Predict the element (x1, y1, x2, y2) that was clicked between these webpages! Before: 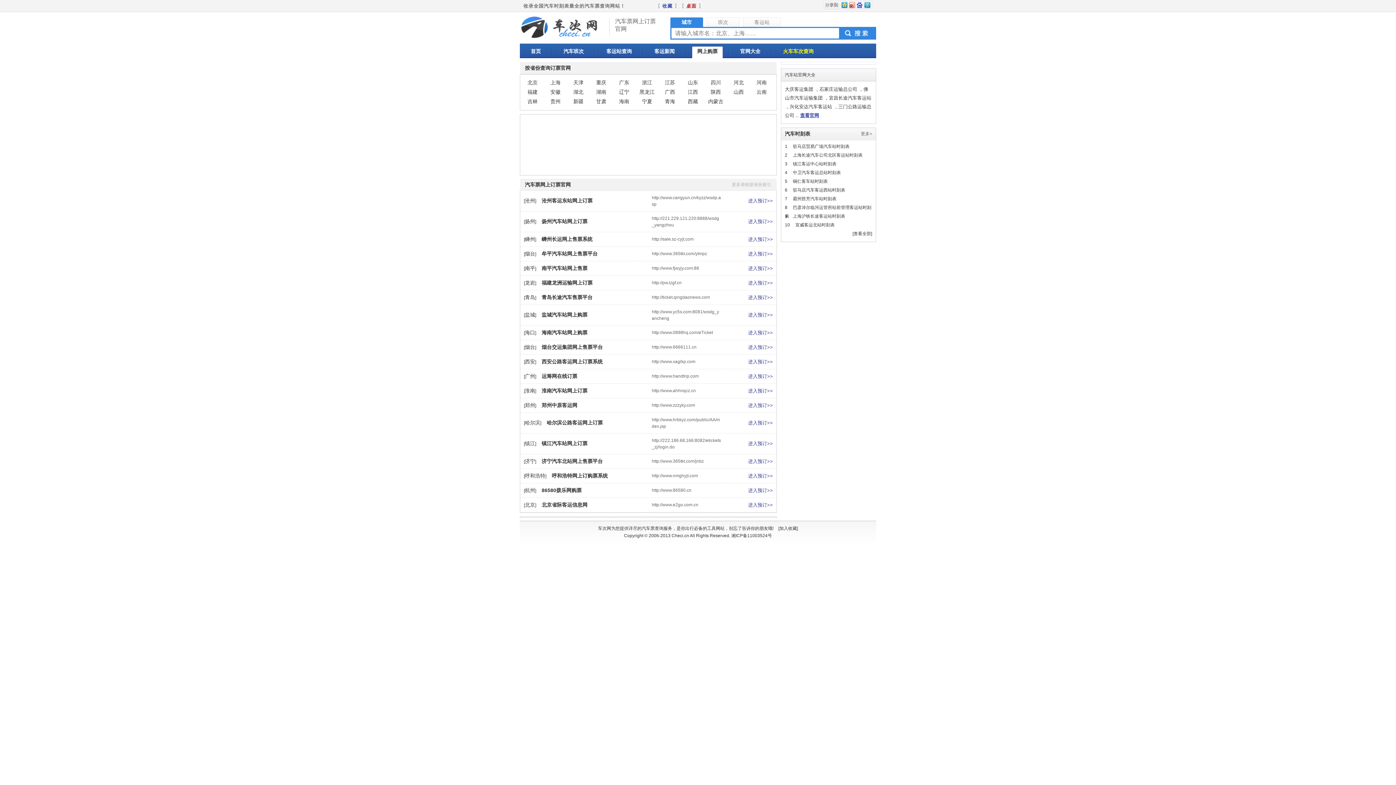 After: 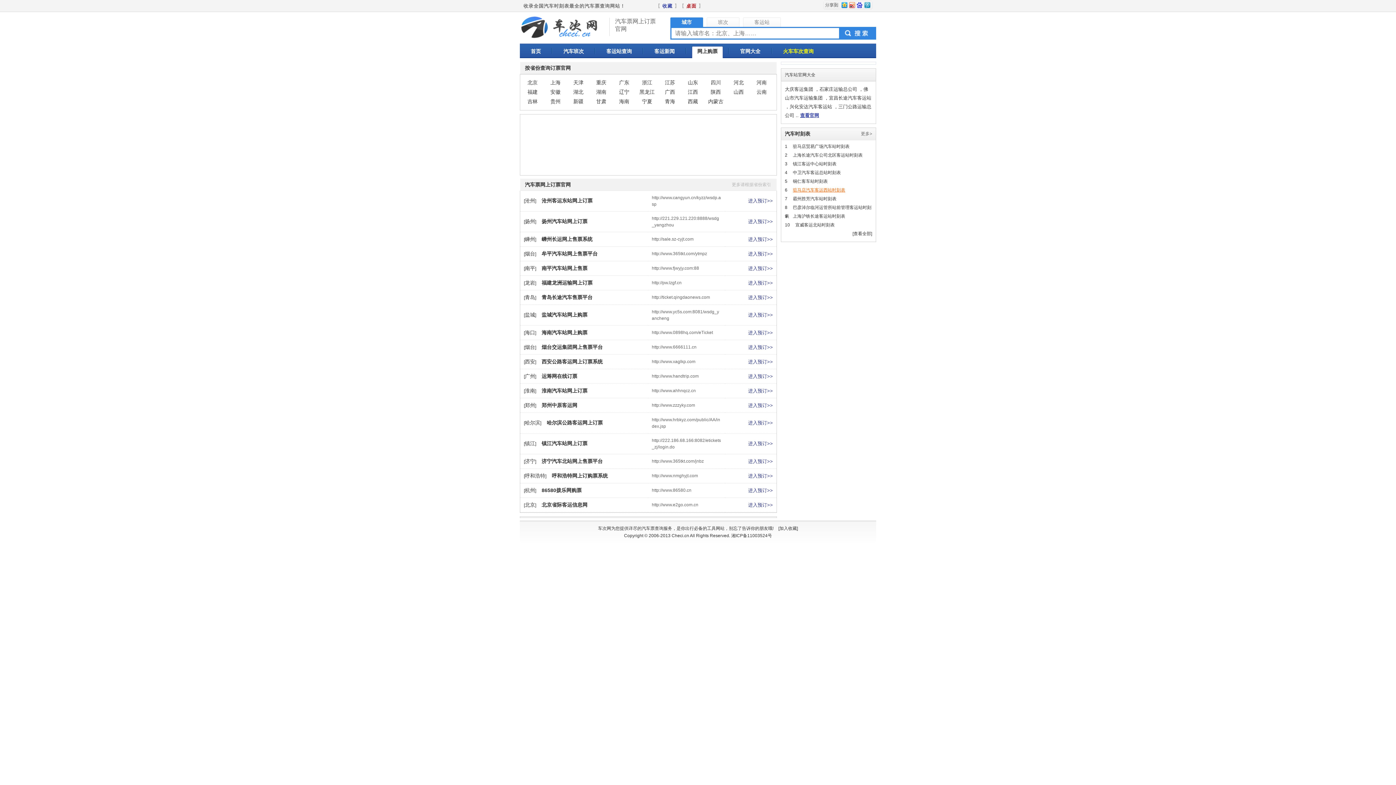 Action: bbox: (793, 187, 845, 192) label: 驻马店汽车客运西站时刻表